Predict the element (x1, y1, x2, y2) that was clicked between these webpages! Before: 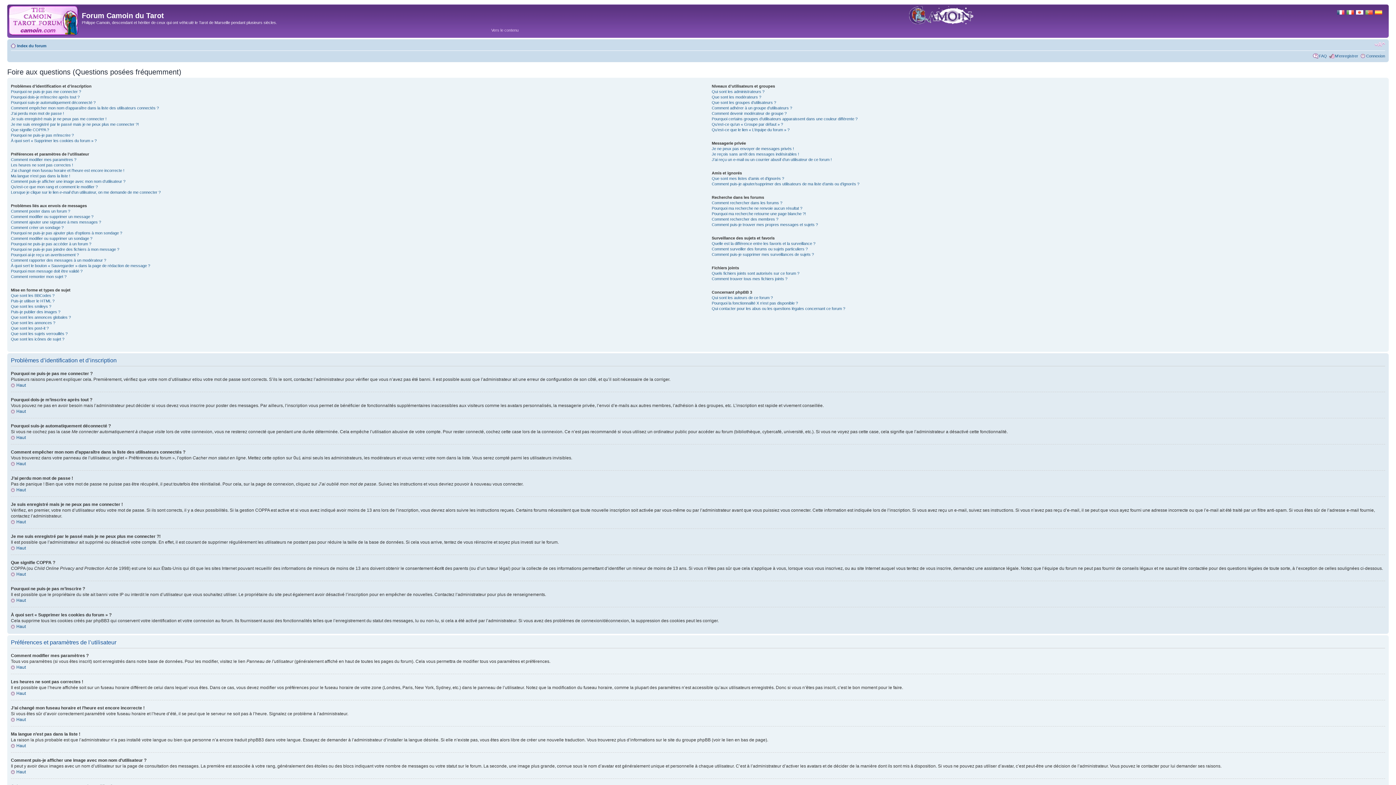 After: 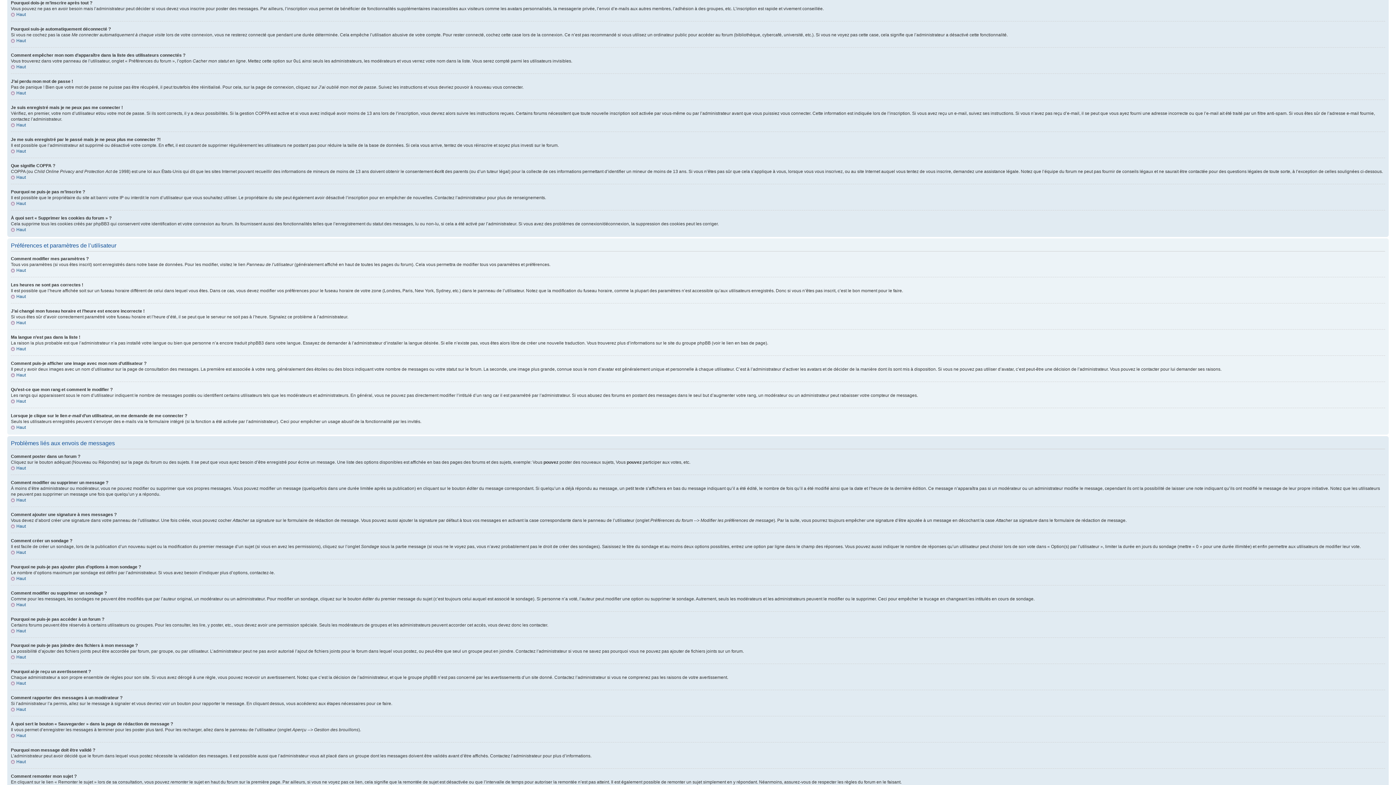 Action: bbox: (10, 94, 79, 99) label: Pourquoi dois-je m’inscrire après tout ?